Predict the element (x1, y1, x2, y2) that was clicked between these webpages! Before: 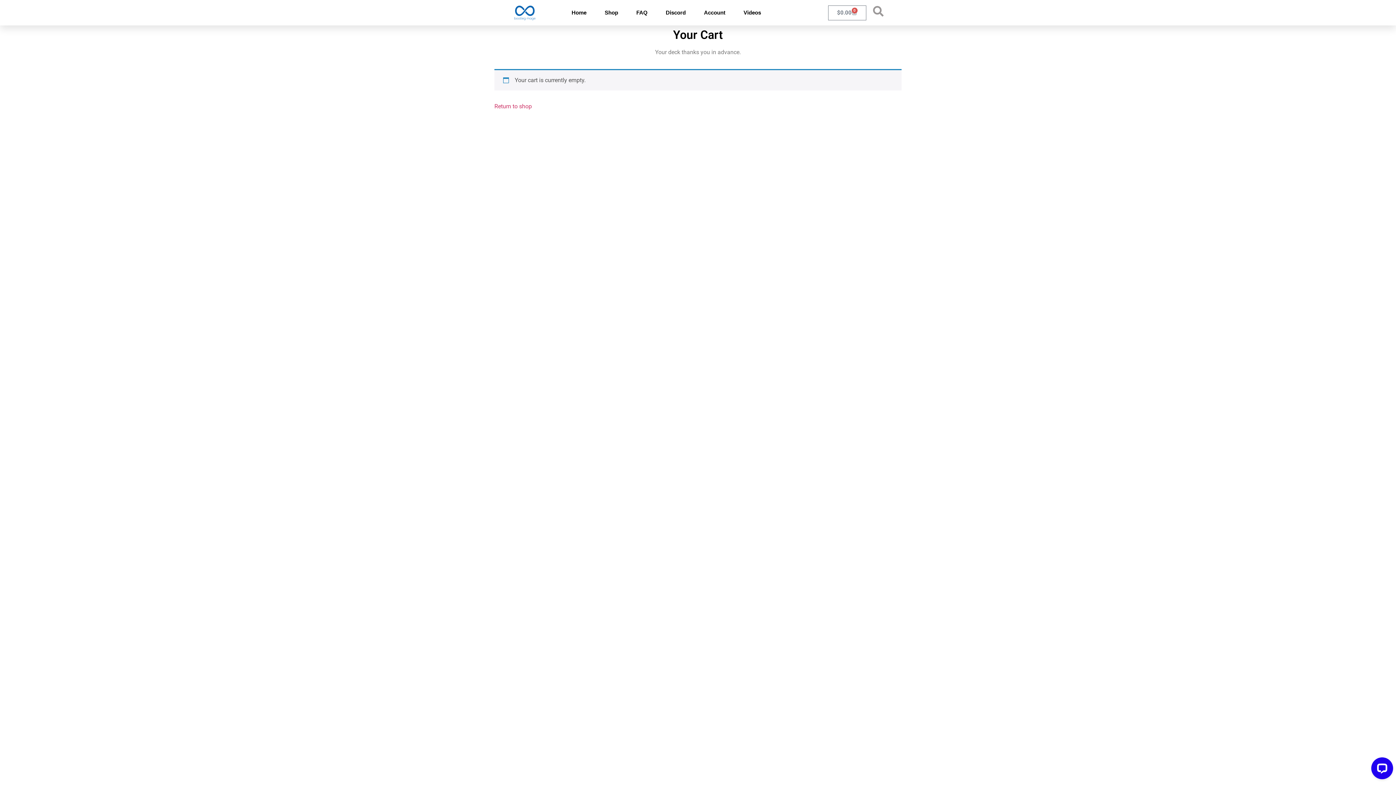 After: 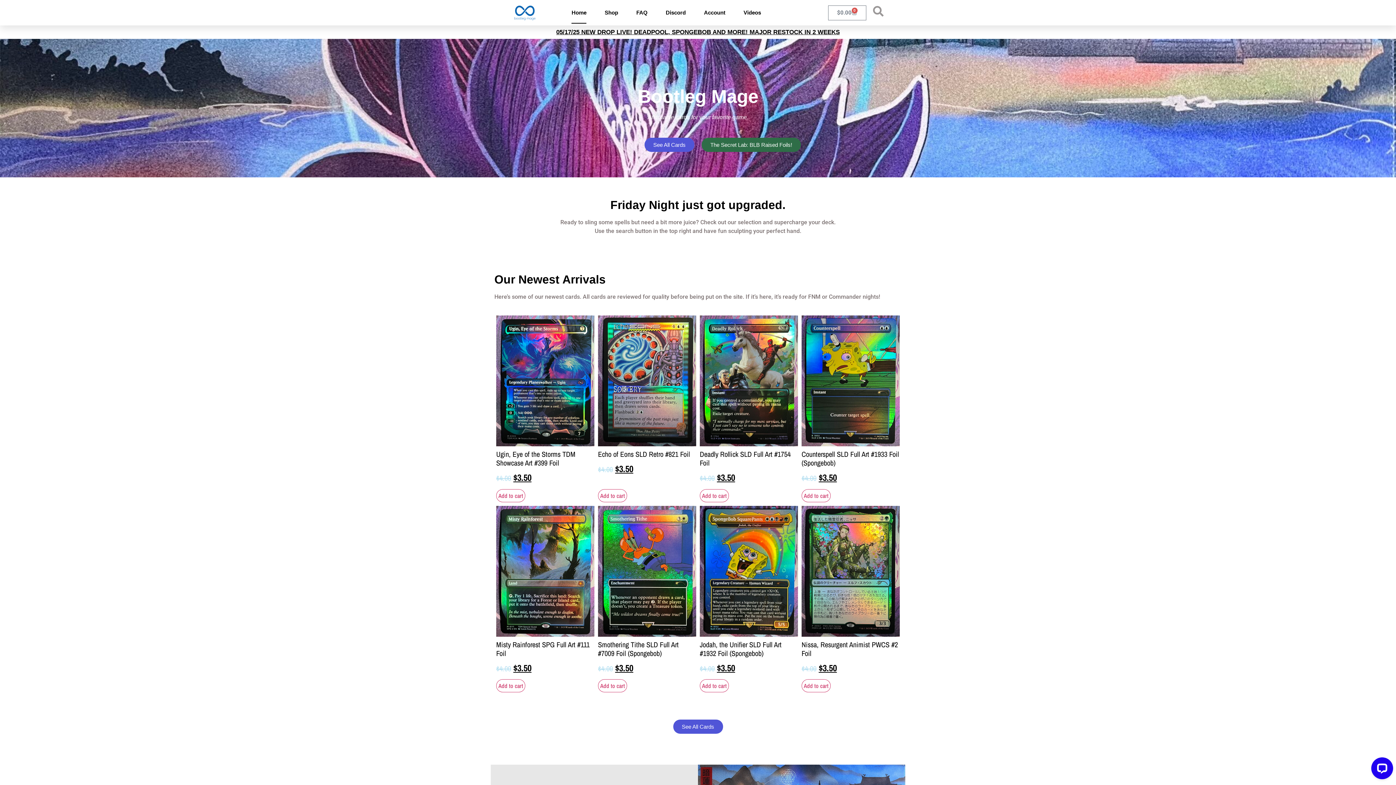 Action: bbox: (512, 5, 537, 20)